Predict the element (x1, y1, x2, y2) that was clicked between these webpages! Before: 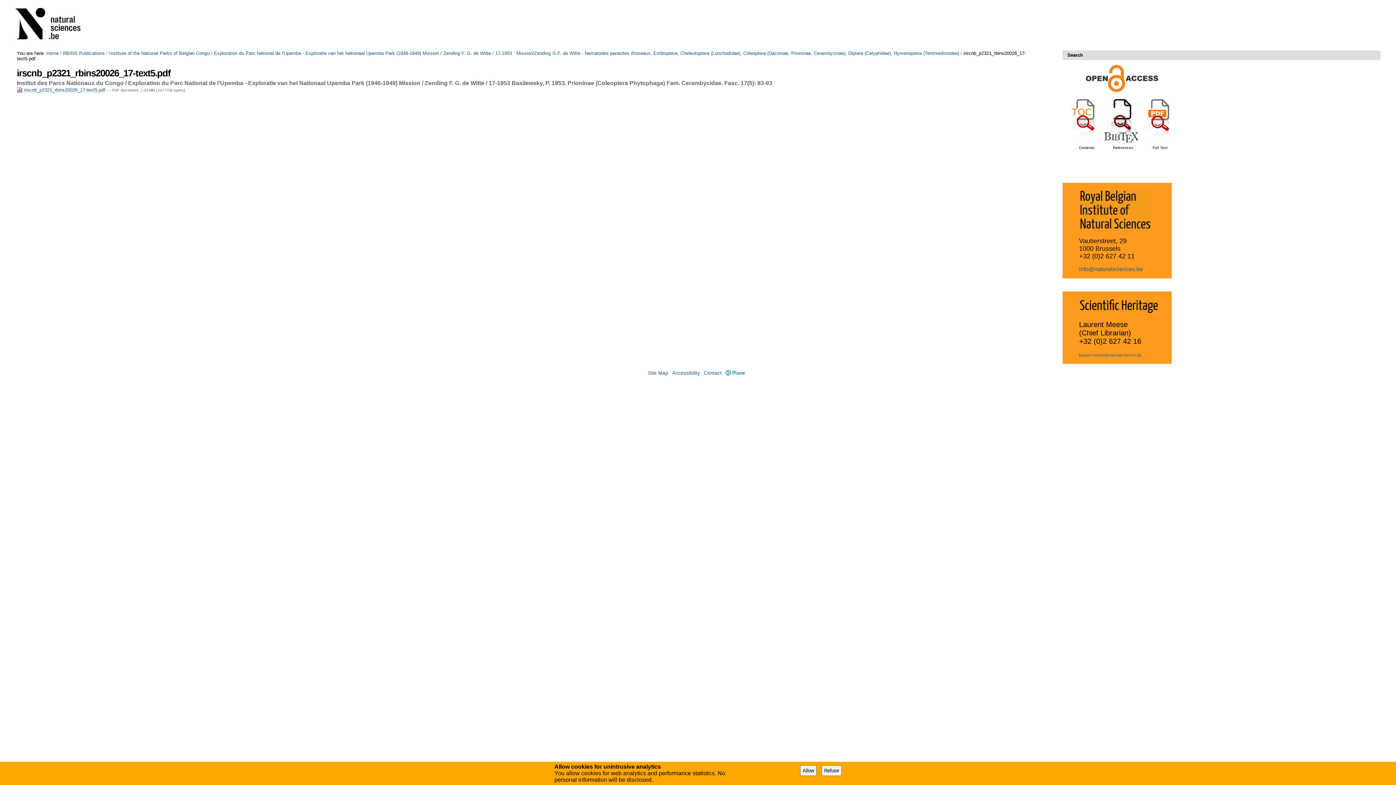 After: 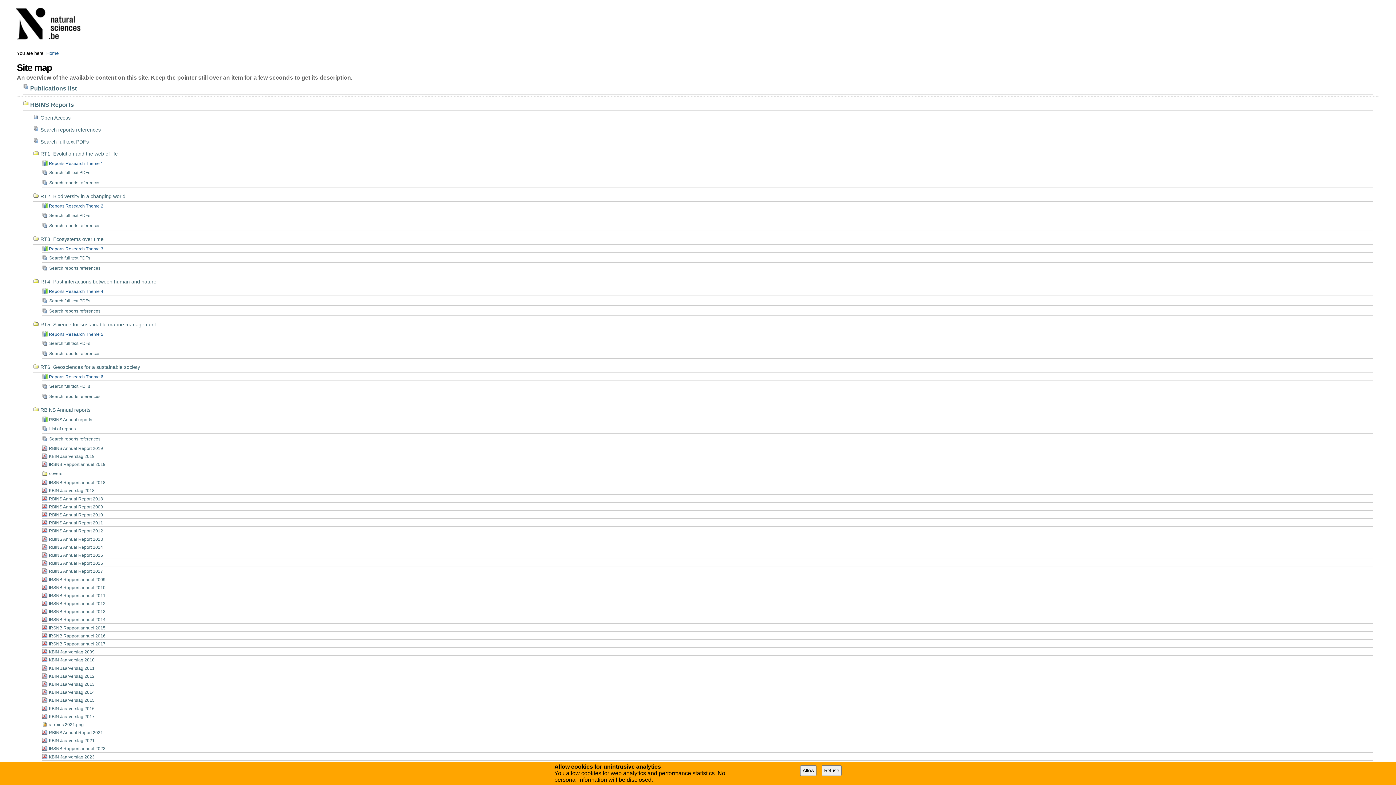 Action: label: Site Map bbox: (648, 370, 668, 375)